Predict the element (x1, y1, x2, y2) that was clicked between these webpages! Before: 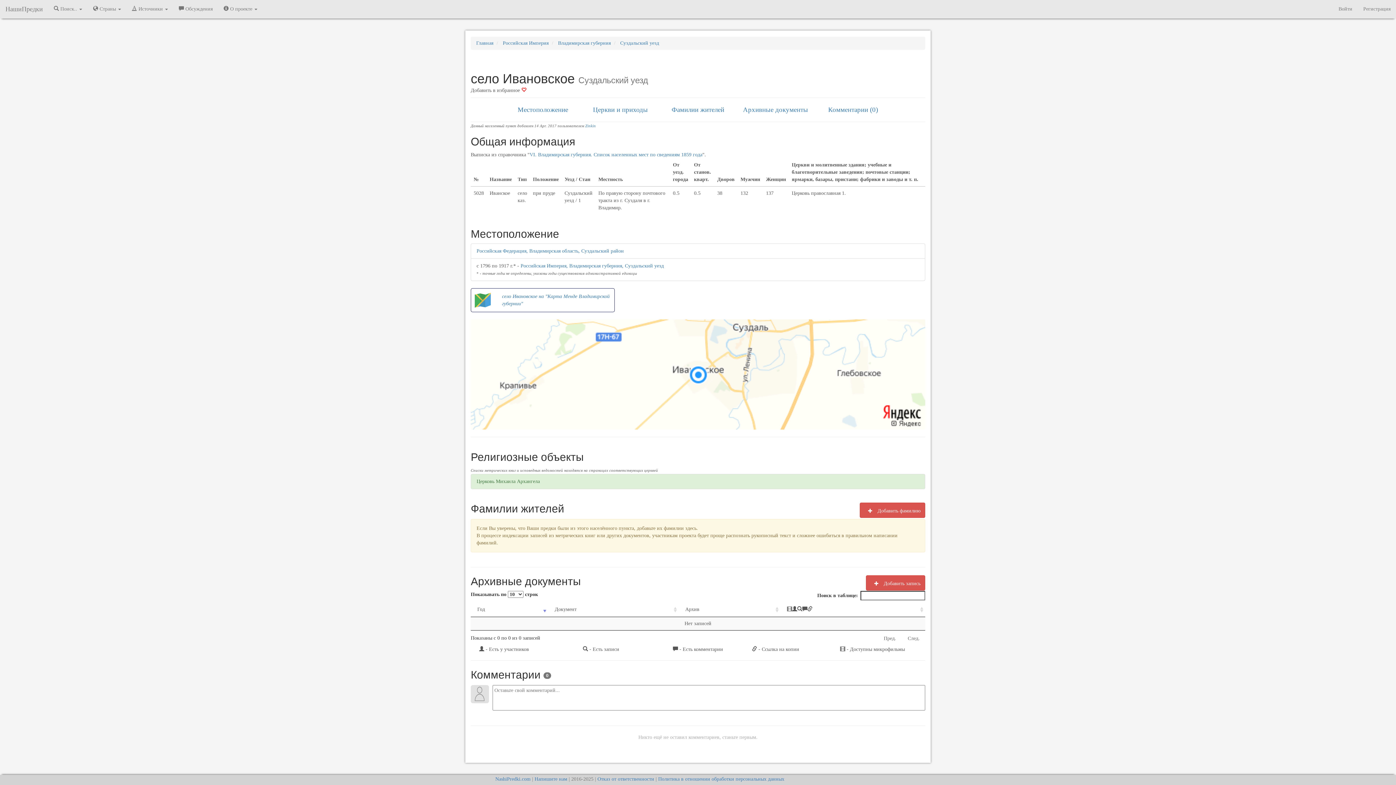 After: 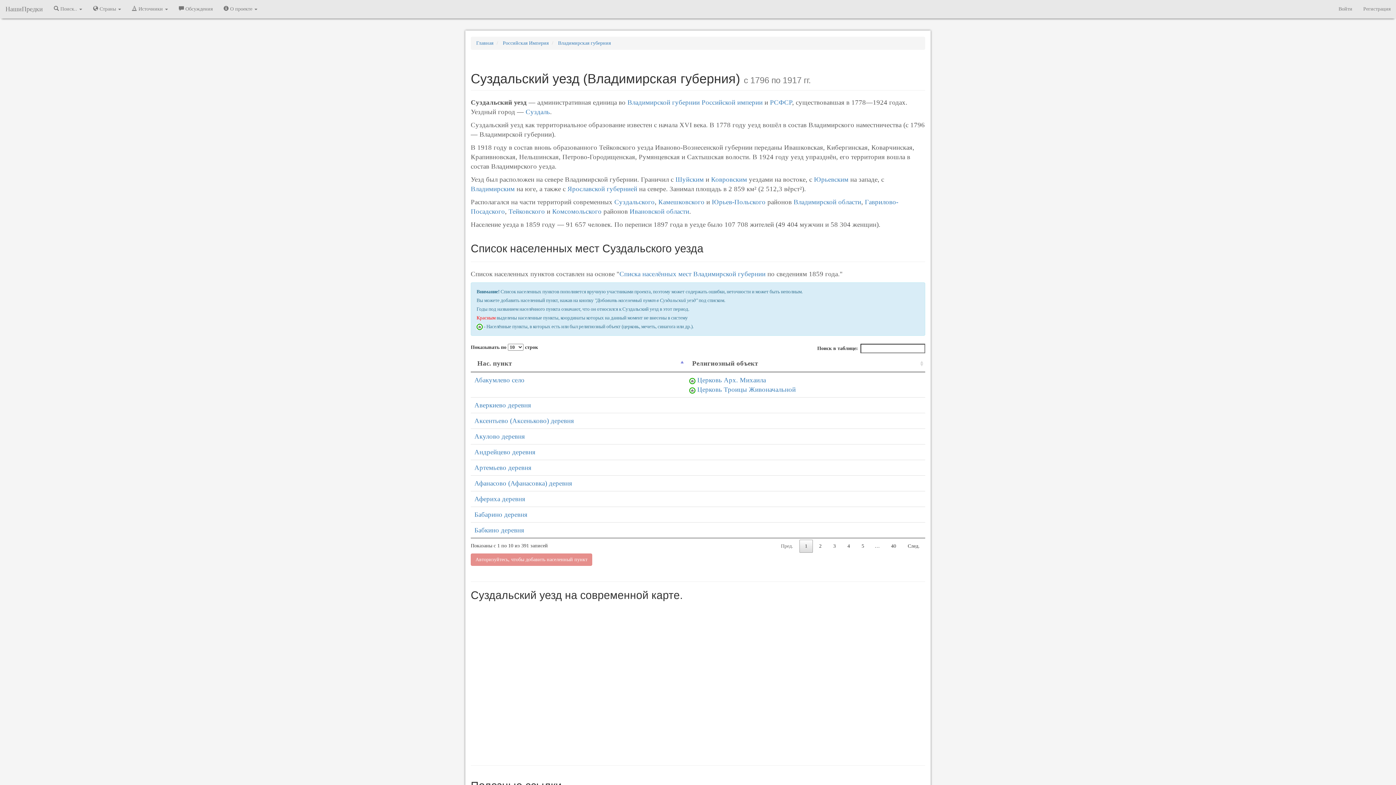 Action: bbox: (620, 40, 659, 45) label: Суздальский уезд